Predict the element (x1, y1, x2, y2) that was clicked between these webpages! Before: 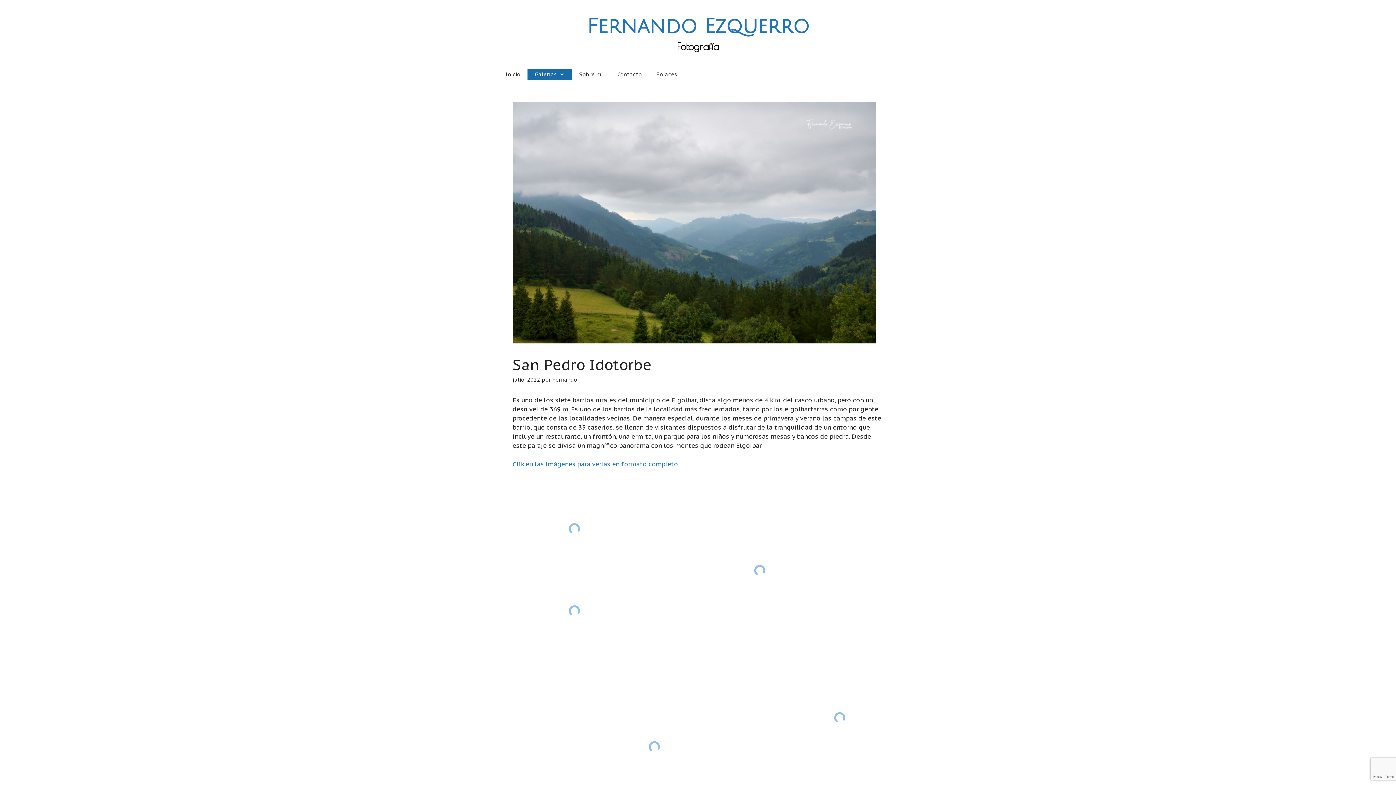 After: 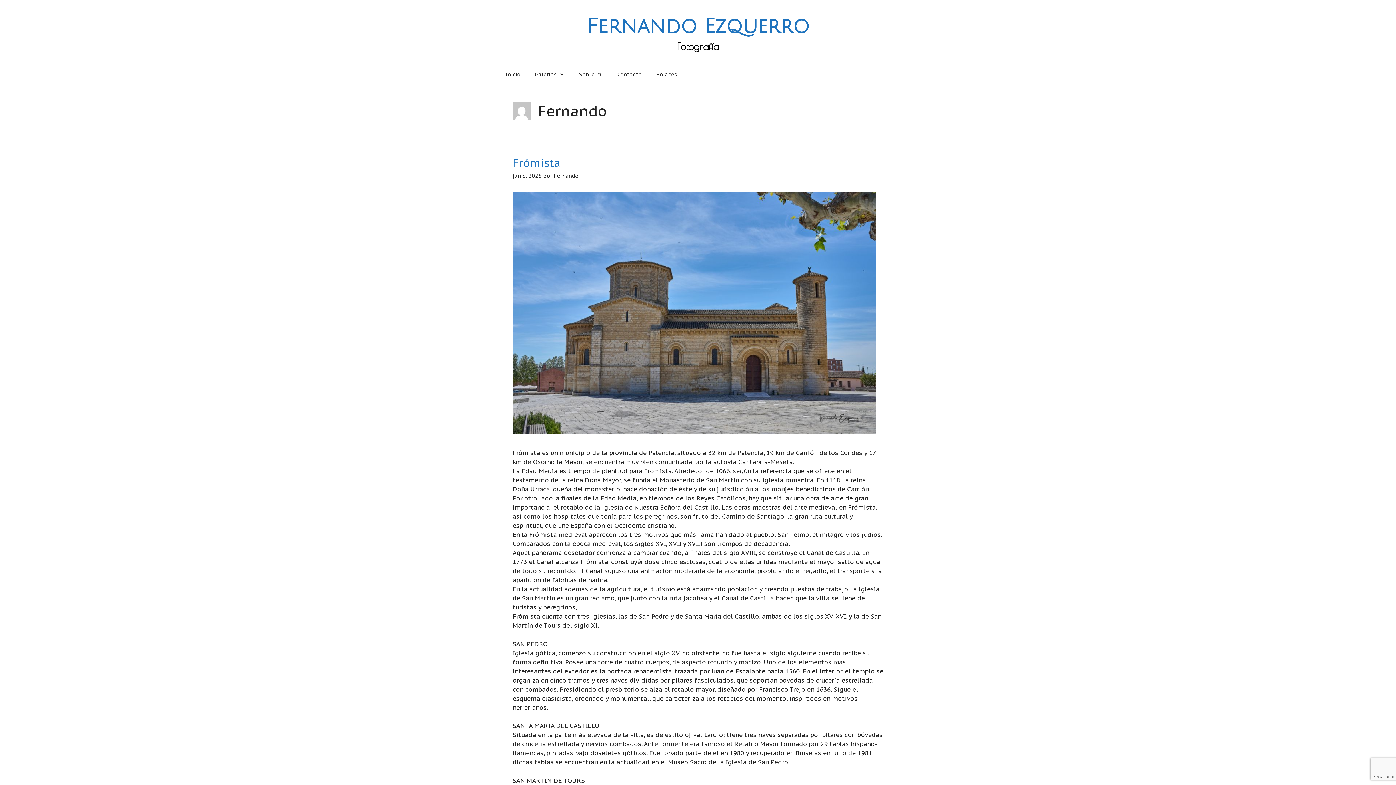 Action: label: Fernando bbox: (552, 376, 577, 383)